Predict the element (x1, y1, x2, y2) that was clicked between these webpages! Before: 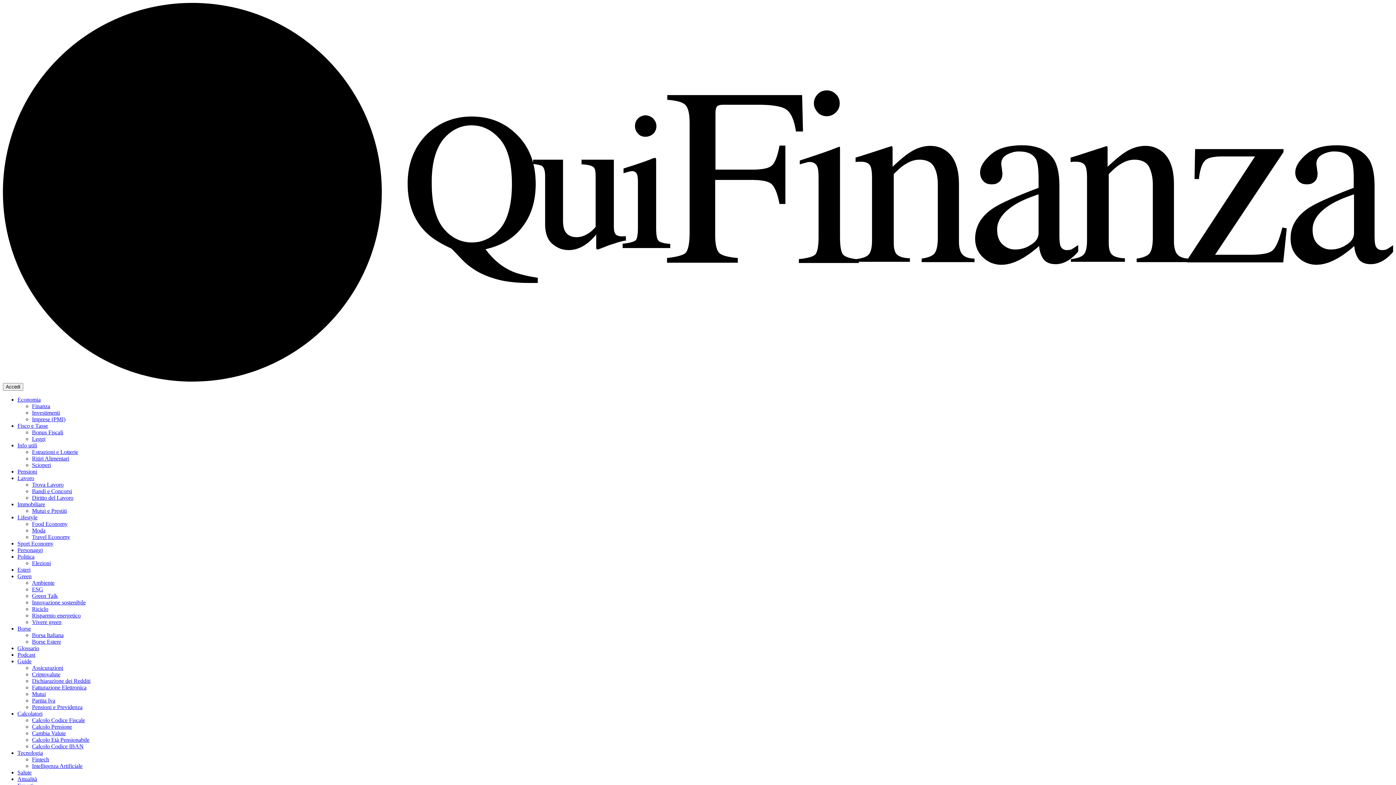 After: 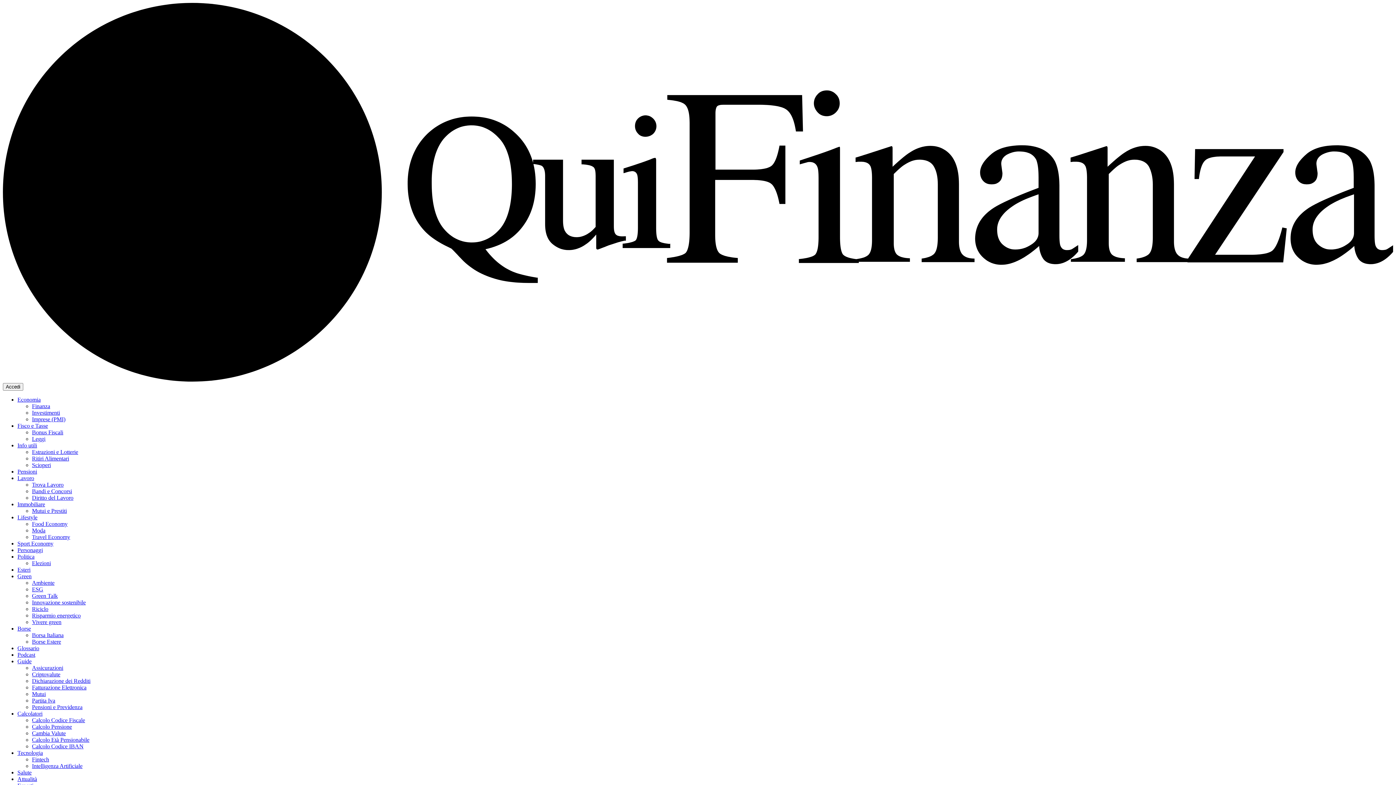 Action: label: Bonus Fiscali bbox: (32, 429, 63, 435)